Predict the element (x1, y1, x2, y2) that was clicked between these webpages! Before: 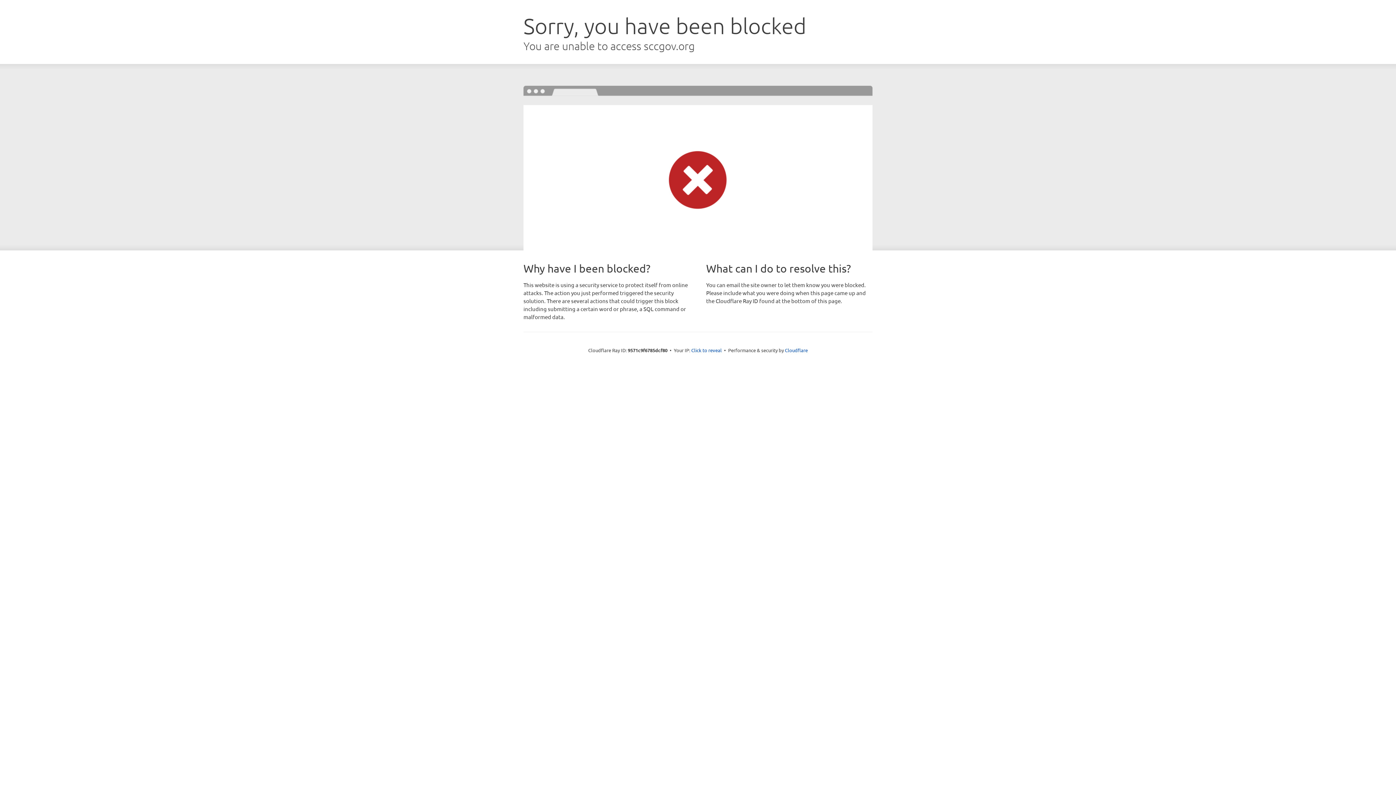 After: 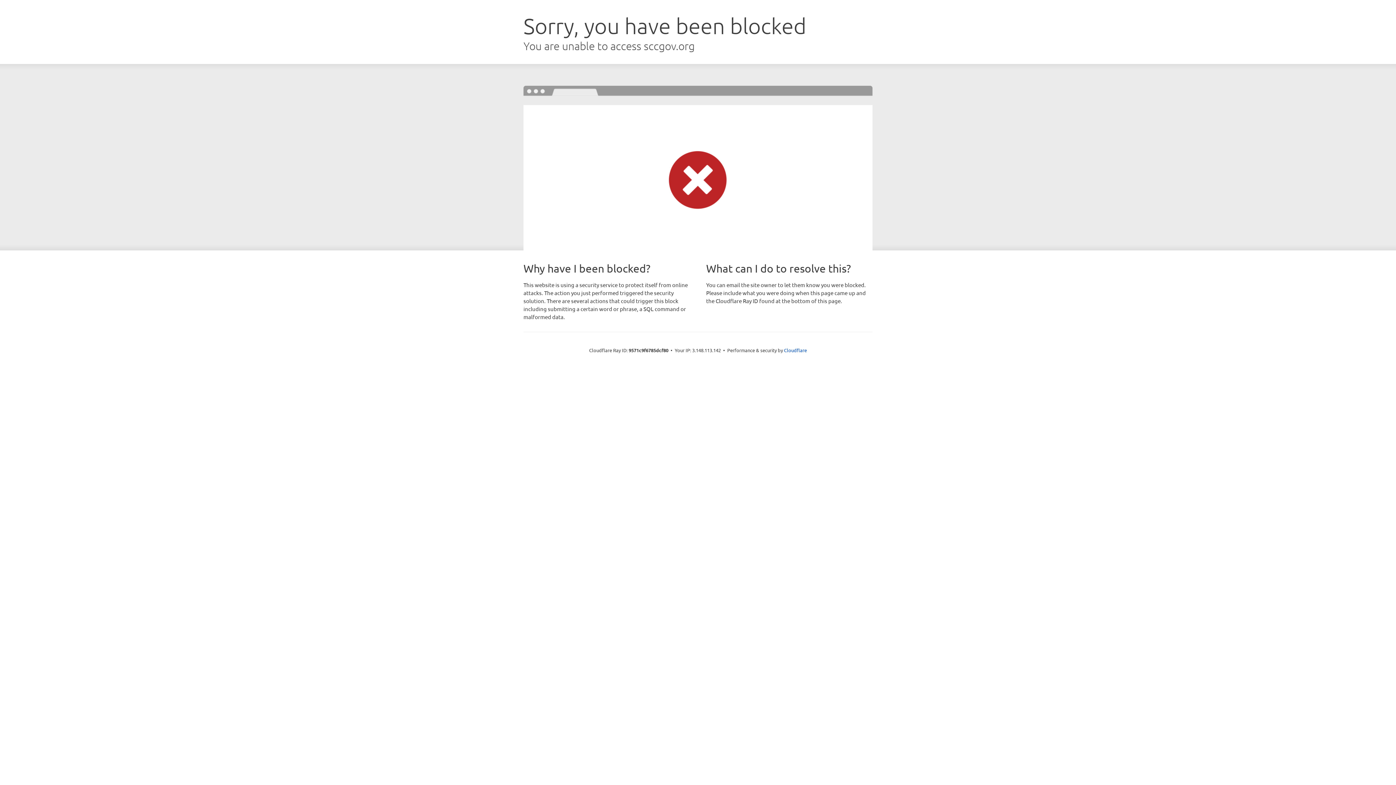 Action: label: Click to reveal bbox: (691, 346, 722, 353)